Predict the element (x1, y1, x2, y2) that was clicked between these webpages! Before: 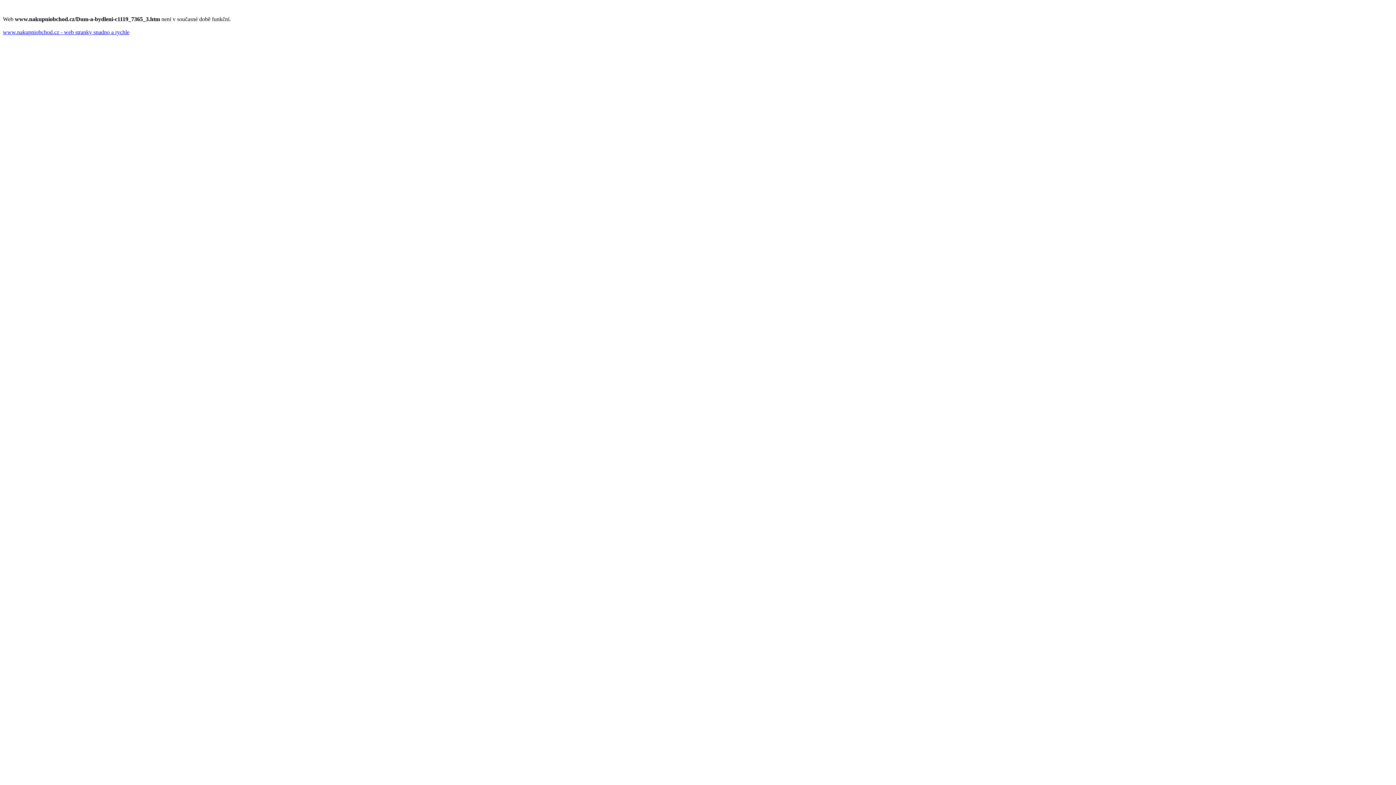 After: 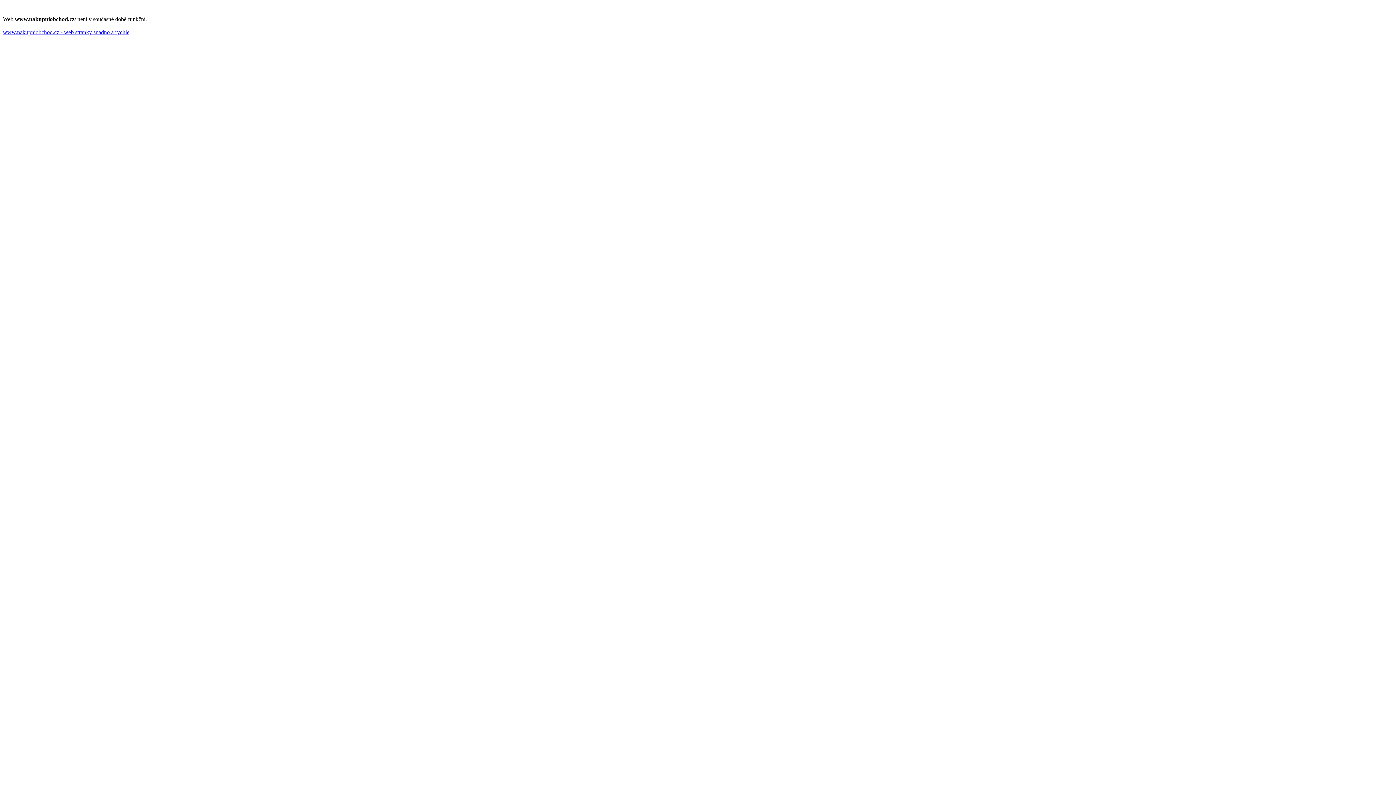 Action: bbox: (2, 29, 129, 35) label: www.nakupniobchod.cz - web stranky snadno a rychle